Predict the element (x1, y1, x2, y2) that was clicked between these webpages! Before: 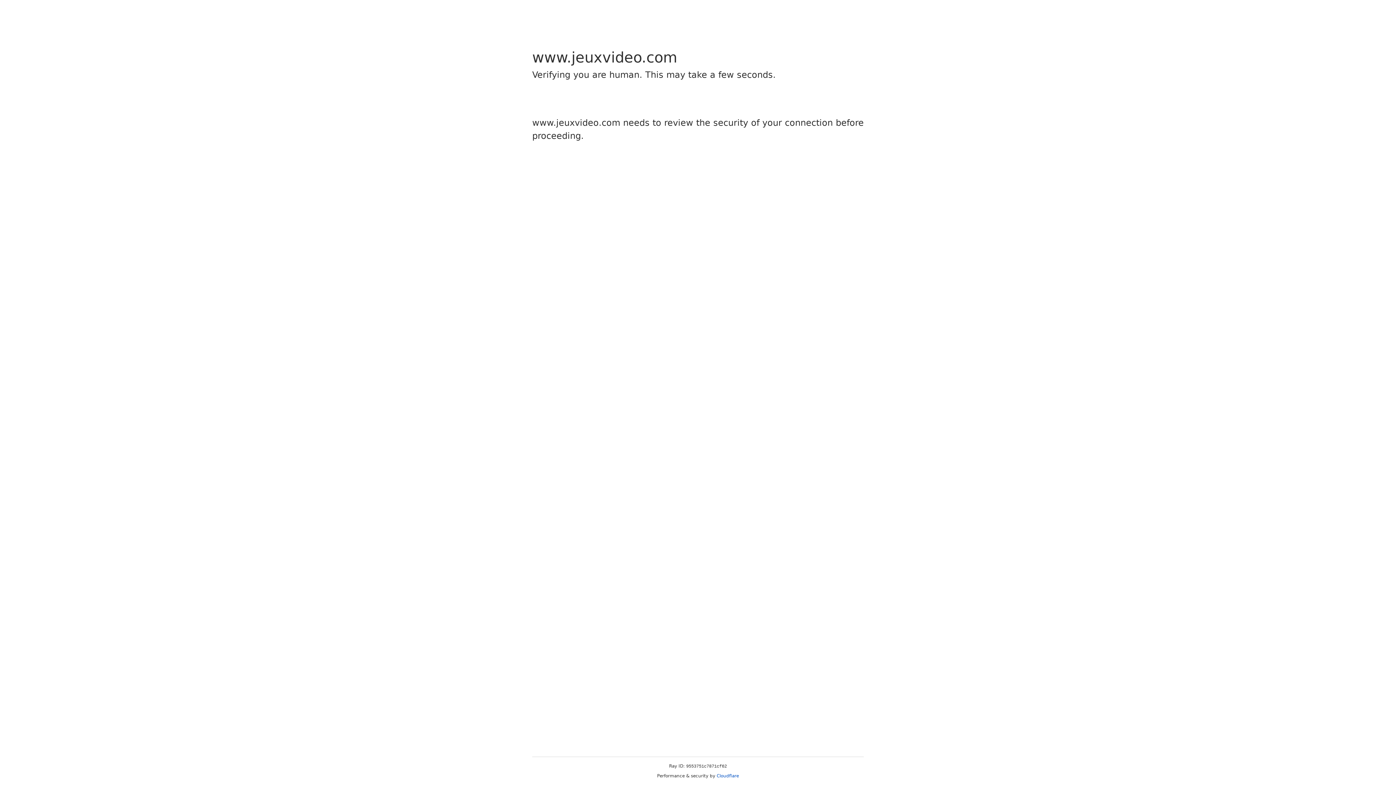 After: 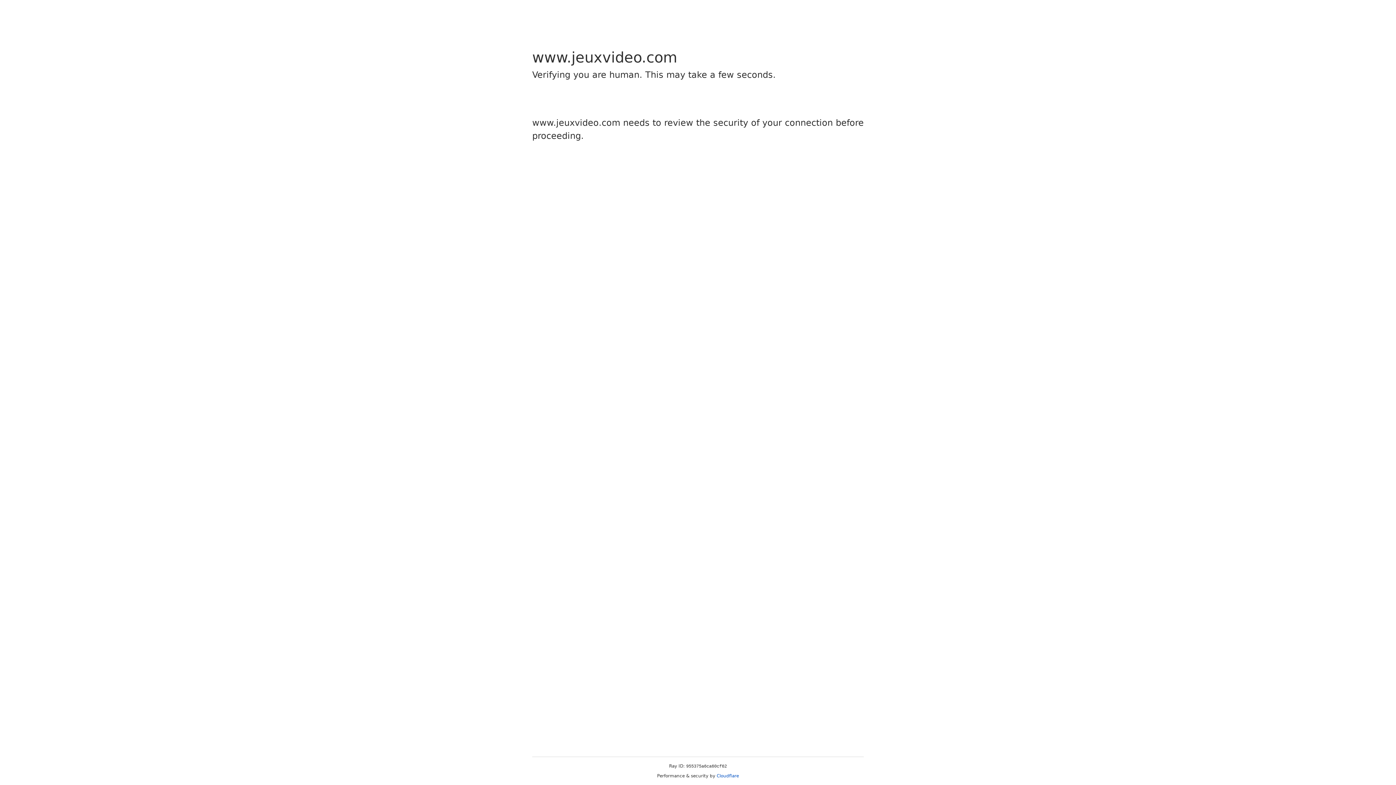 Action: bbox: (716, 773, 739, 778) label: Cloudflare